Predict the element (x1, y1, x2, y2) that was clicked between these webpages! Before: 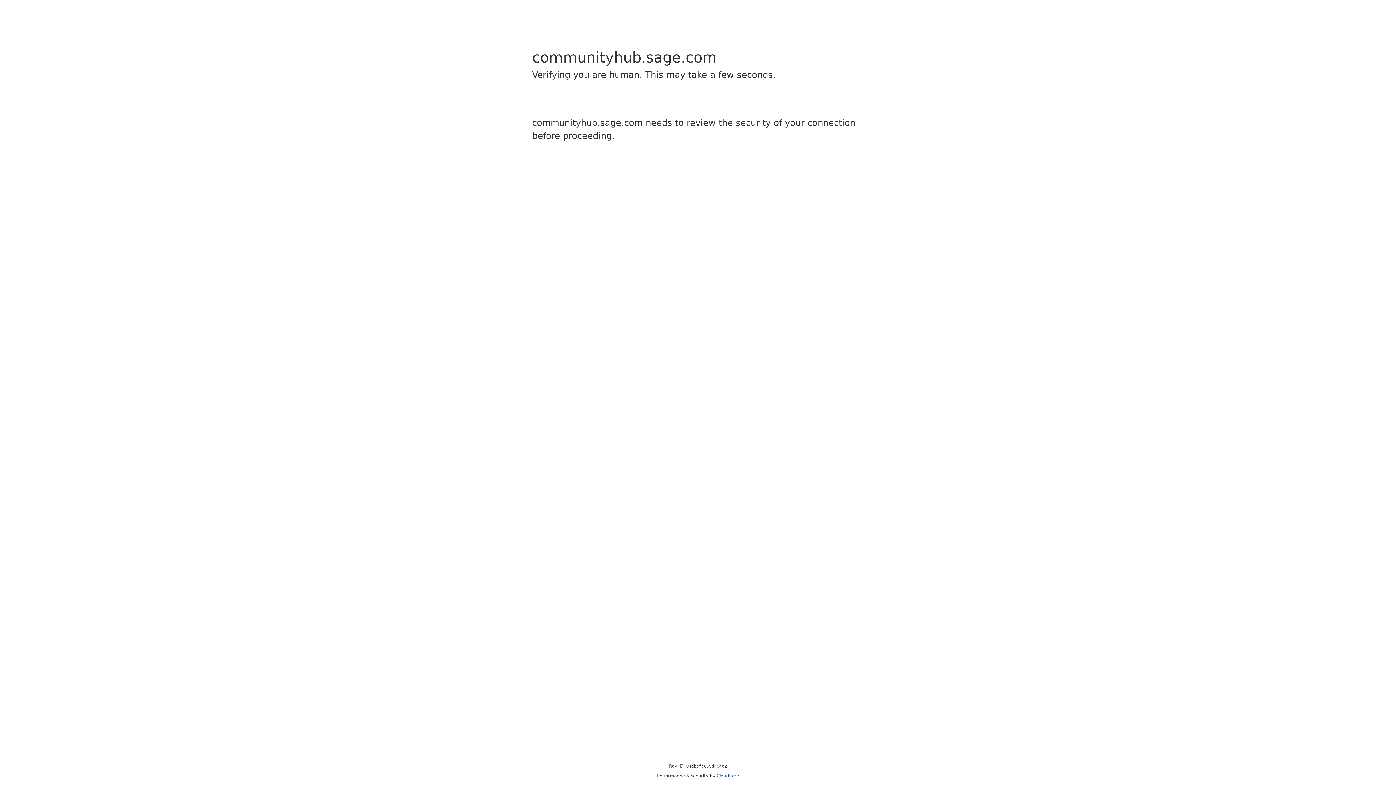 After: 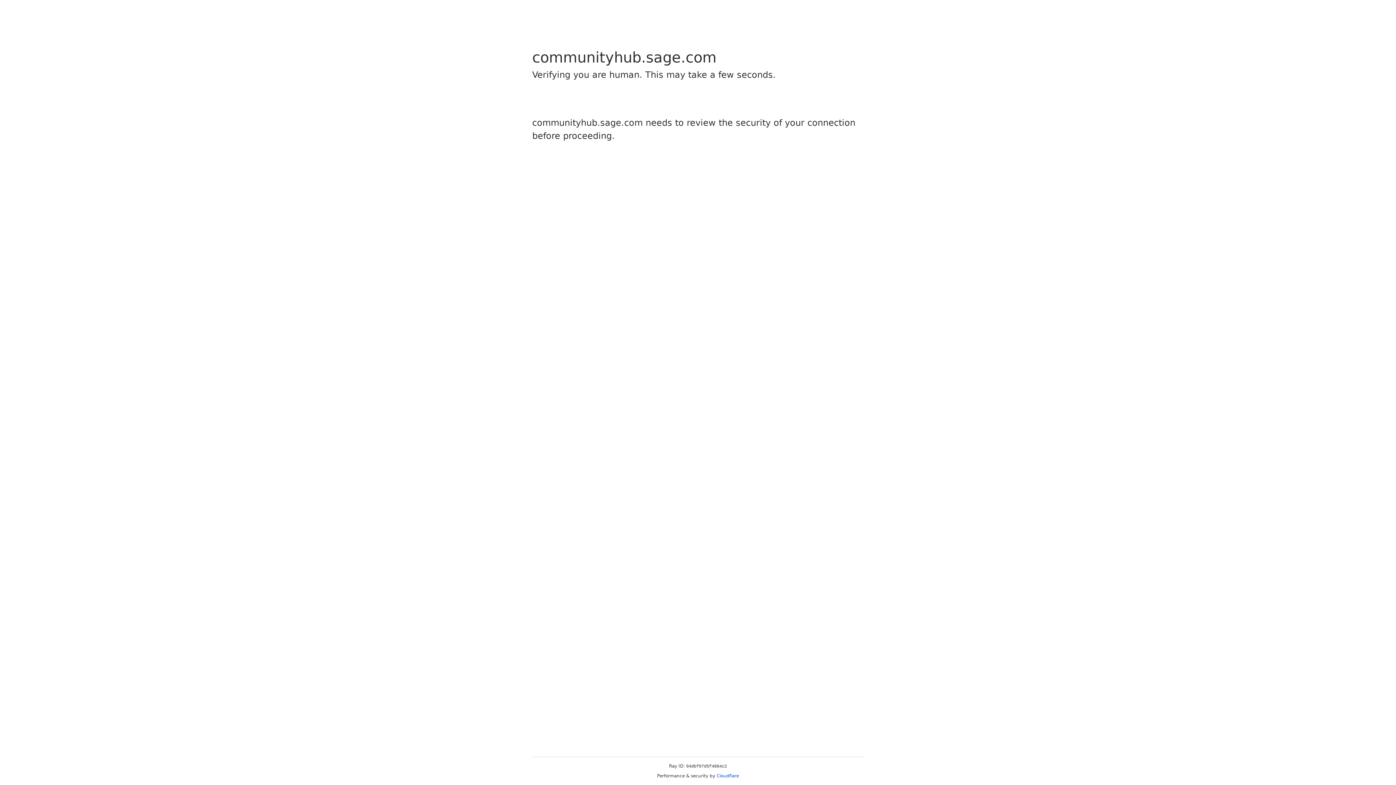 Action: label: Cloudflare bbox: (716, 773, 739, 778)